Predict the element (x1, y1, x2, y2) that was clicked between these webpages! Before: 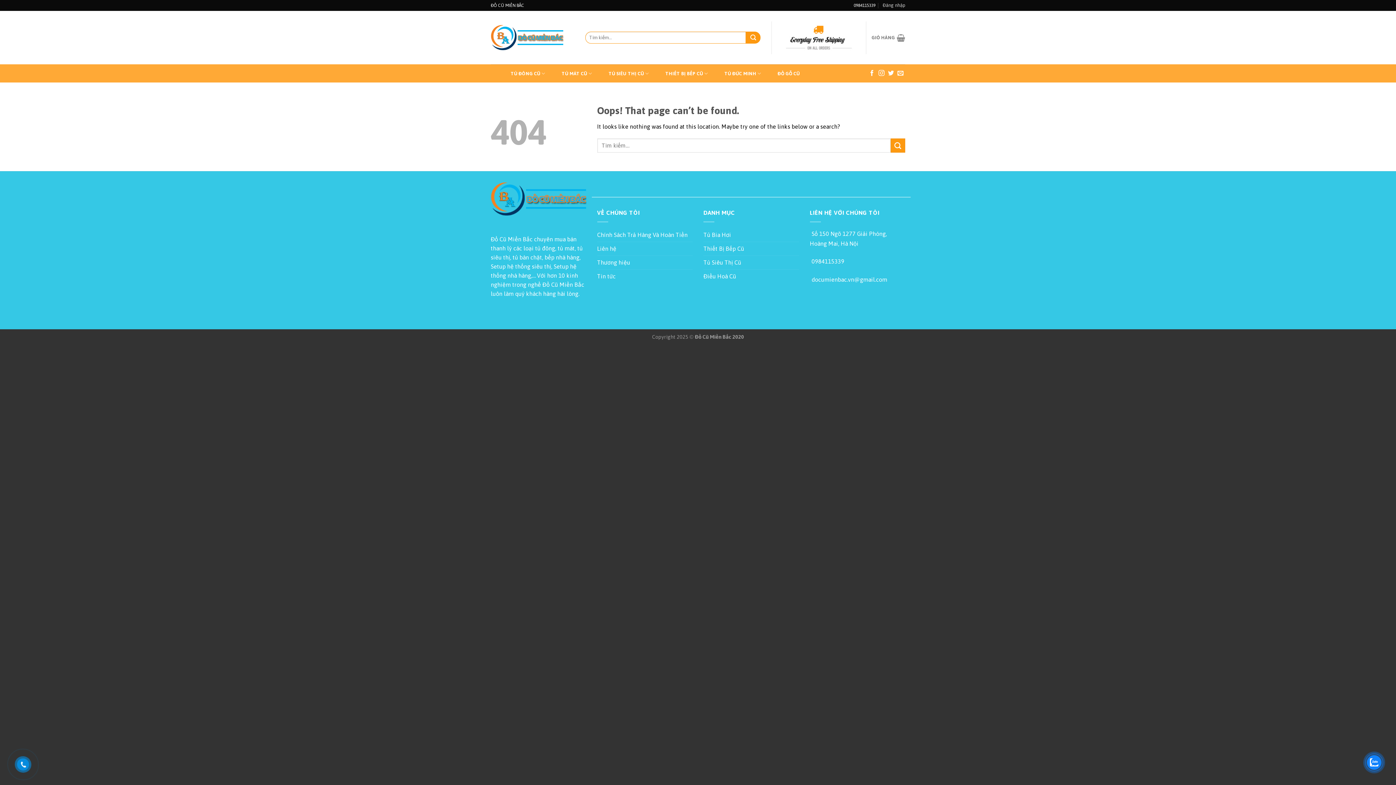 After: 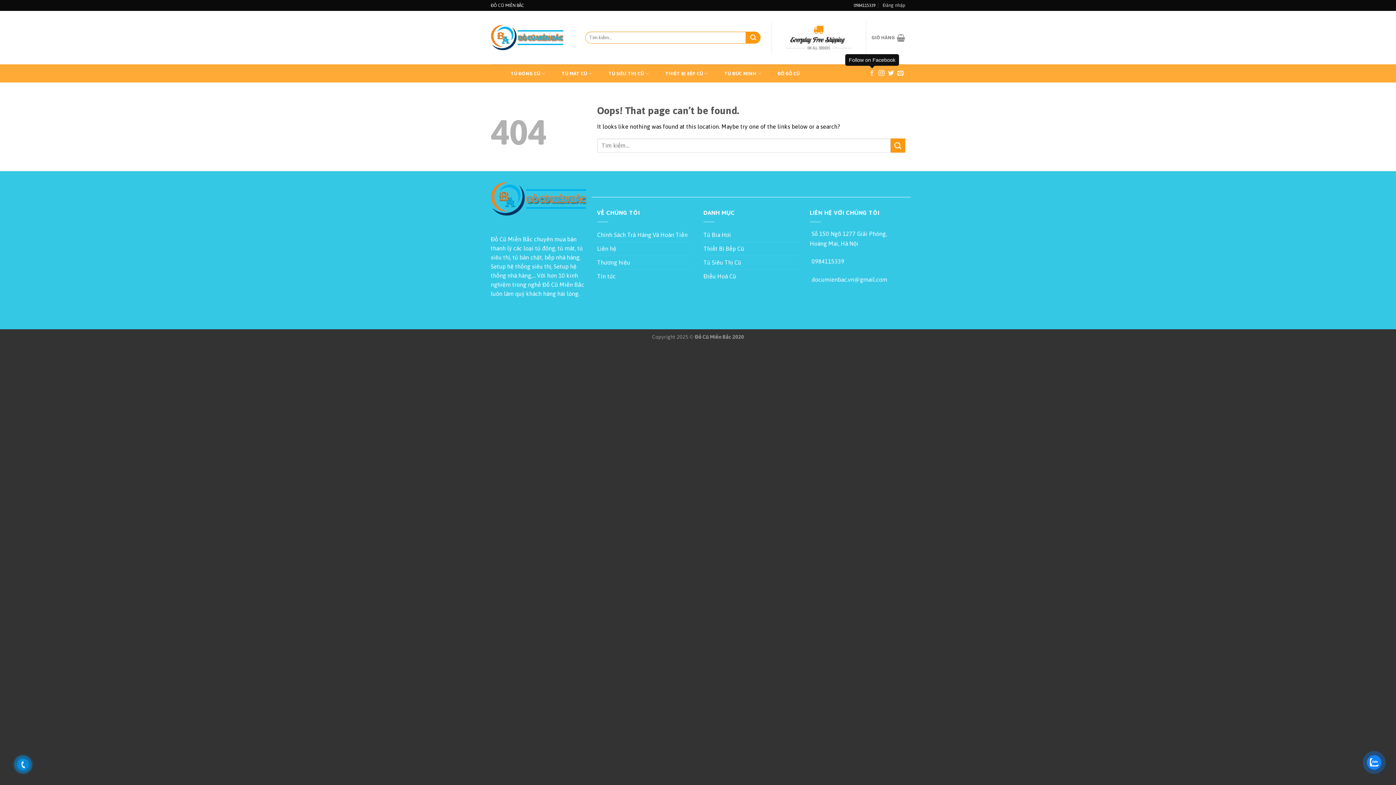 Action: bbox: (869, 70, 875, 76)